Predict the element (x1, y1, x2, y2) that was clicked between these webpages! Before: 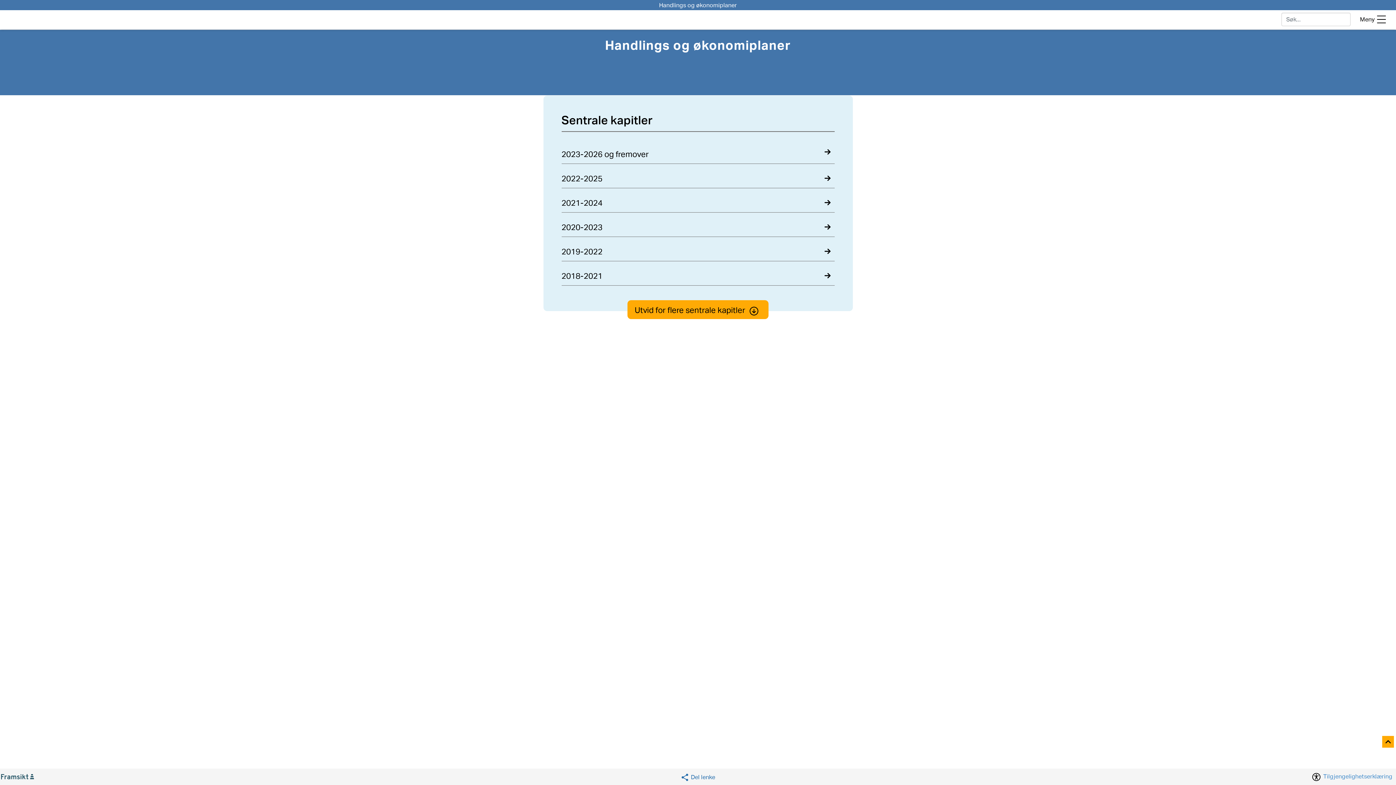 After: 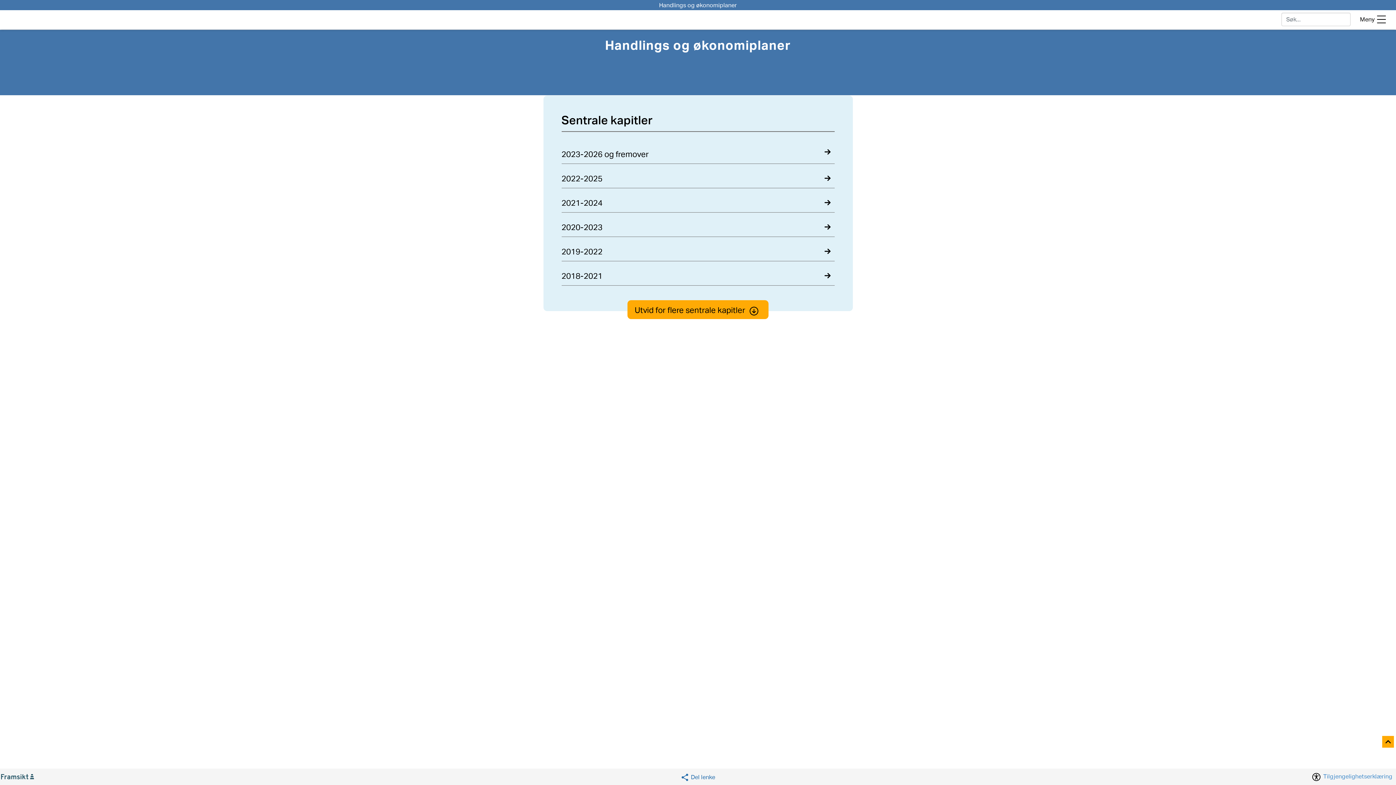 Action: label: Framsikt nettsted bbox: (-9, 770, 44, 783)